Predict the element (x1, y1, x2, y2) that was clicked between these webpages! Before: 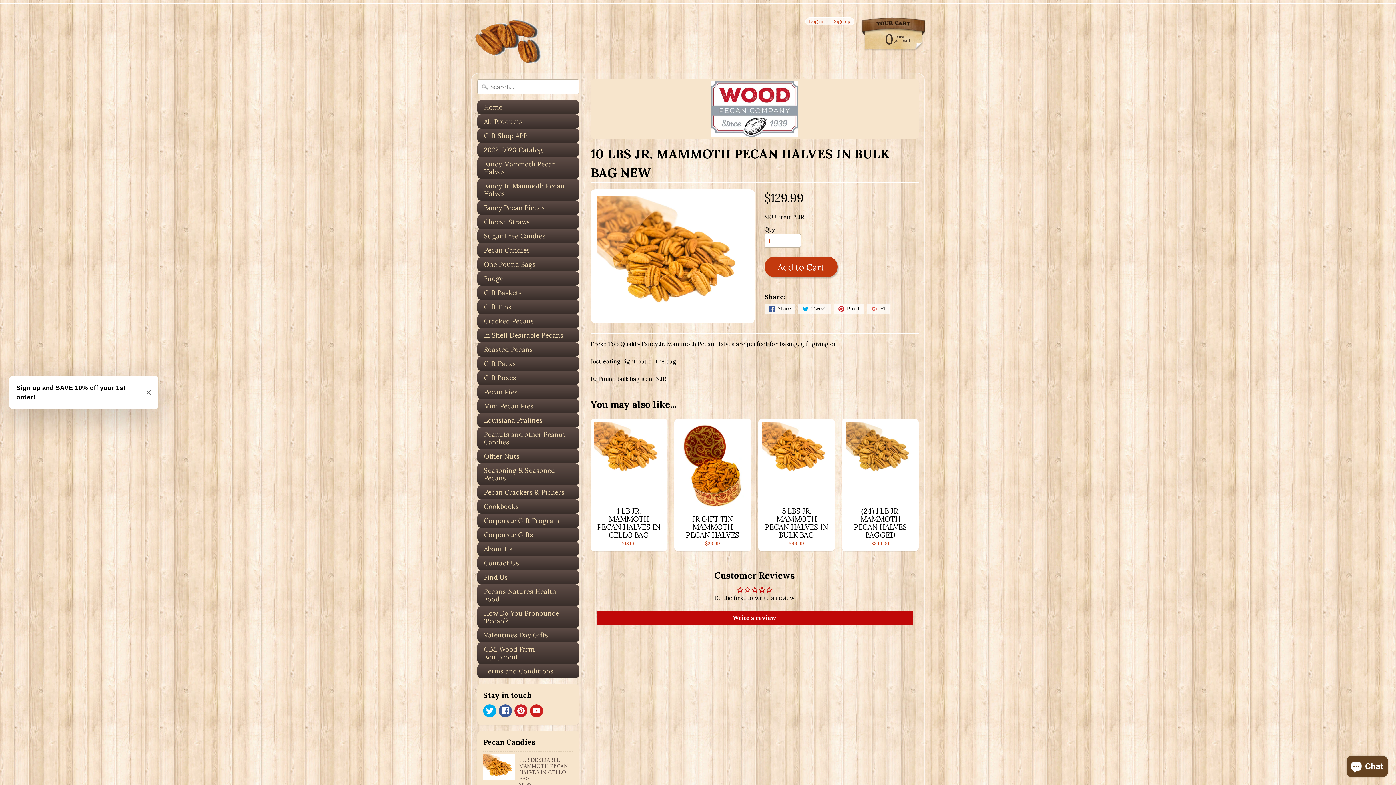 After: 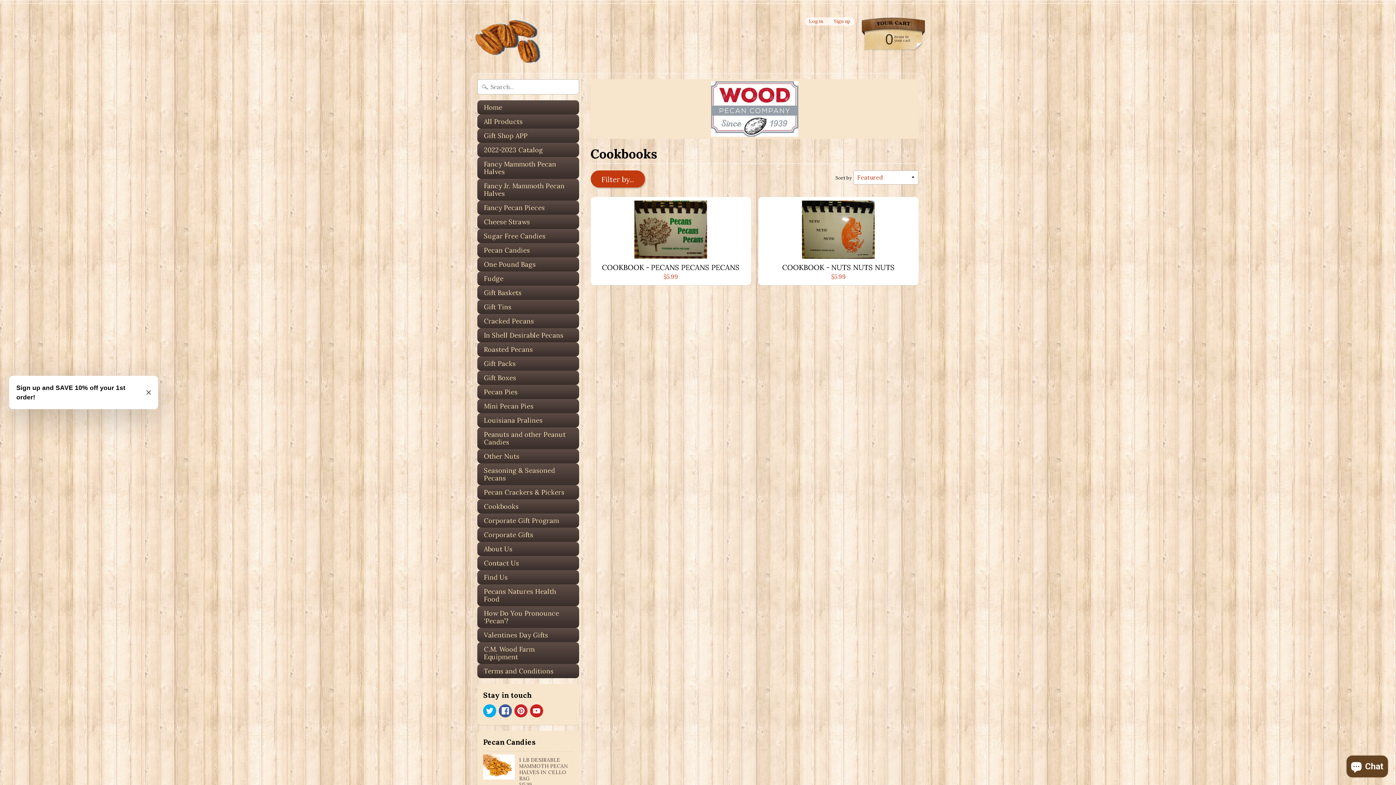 Action: label: Cookbooks bbox: (477, 499, 579, 513)